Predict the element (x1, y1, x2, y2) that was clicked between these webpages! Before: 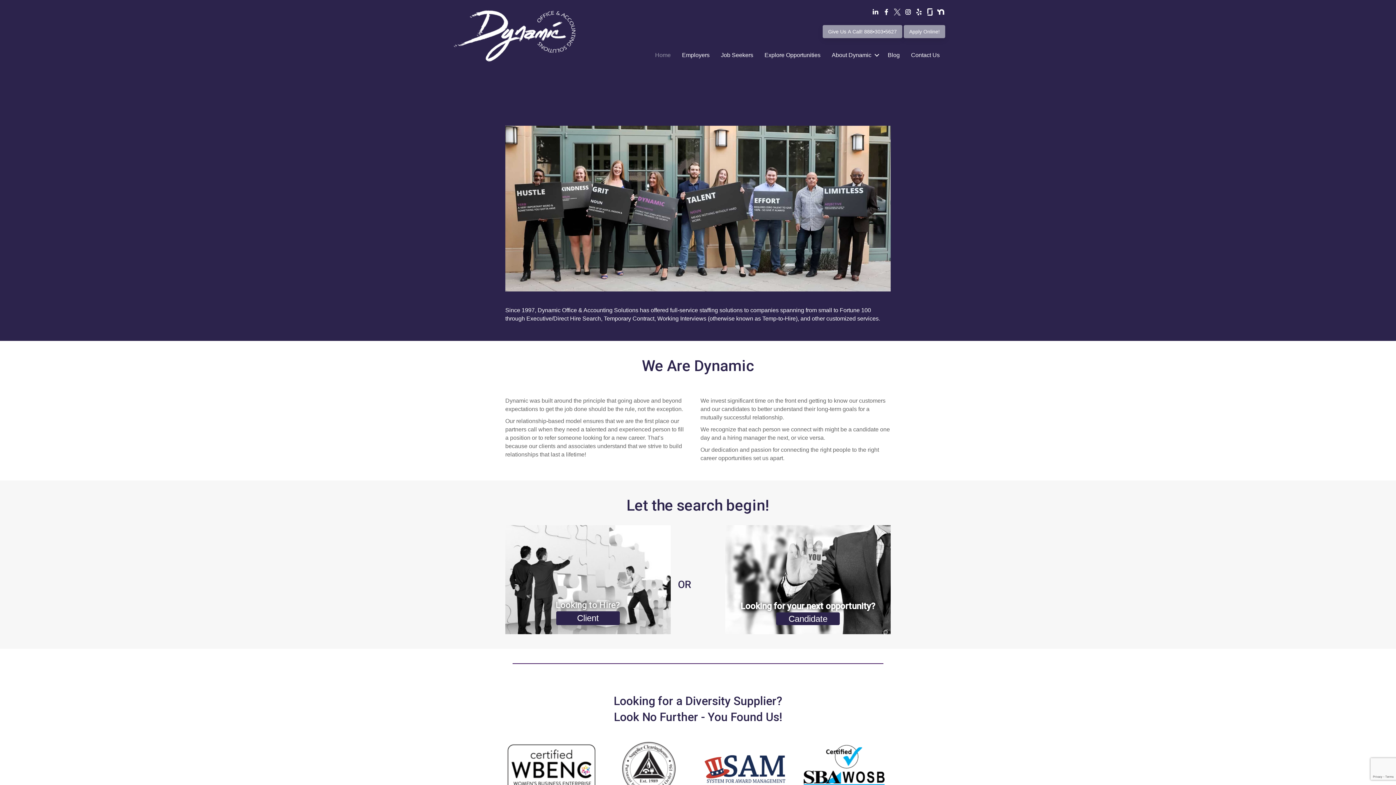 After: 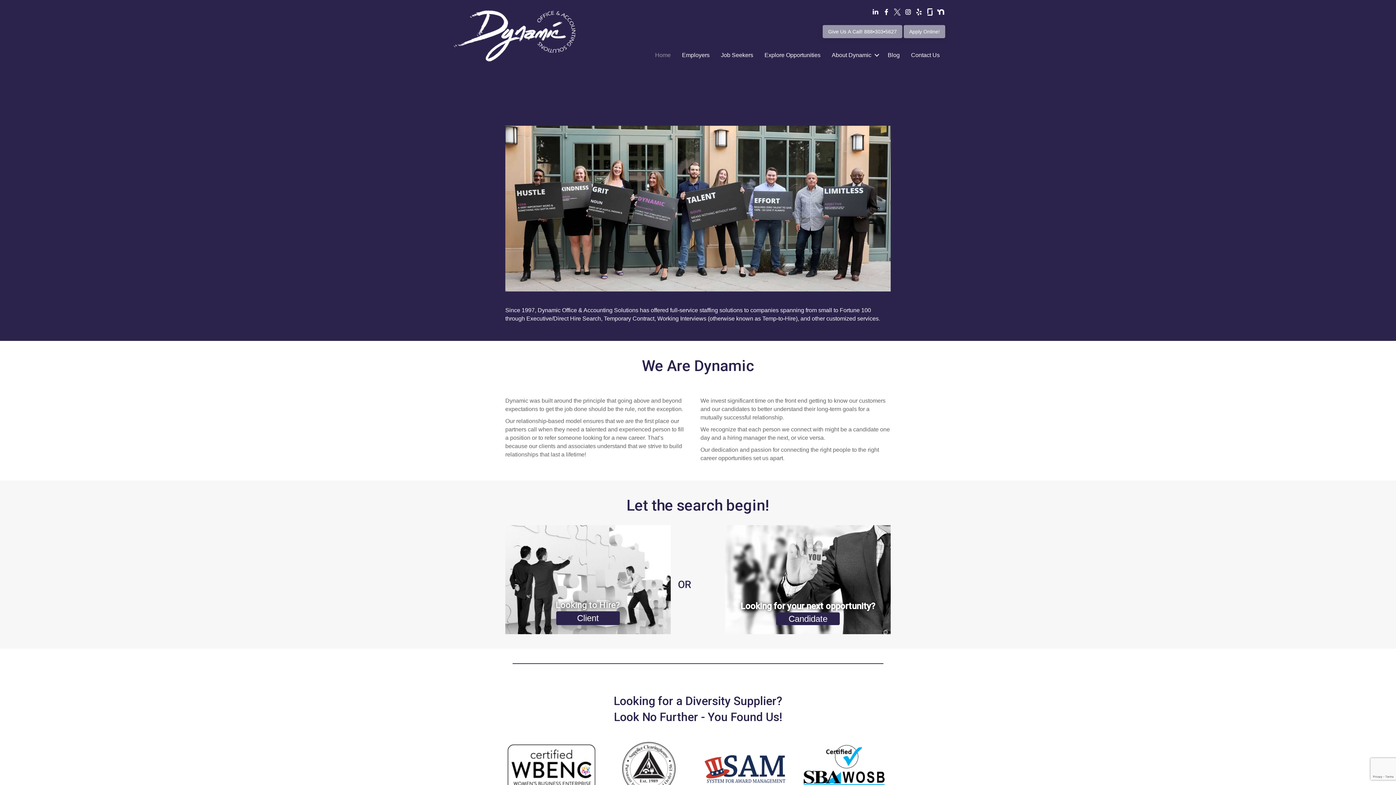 Action: bbox: (926, 8, 933, 14)